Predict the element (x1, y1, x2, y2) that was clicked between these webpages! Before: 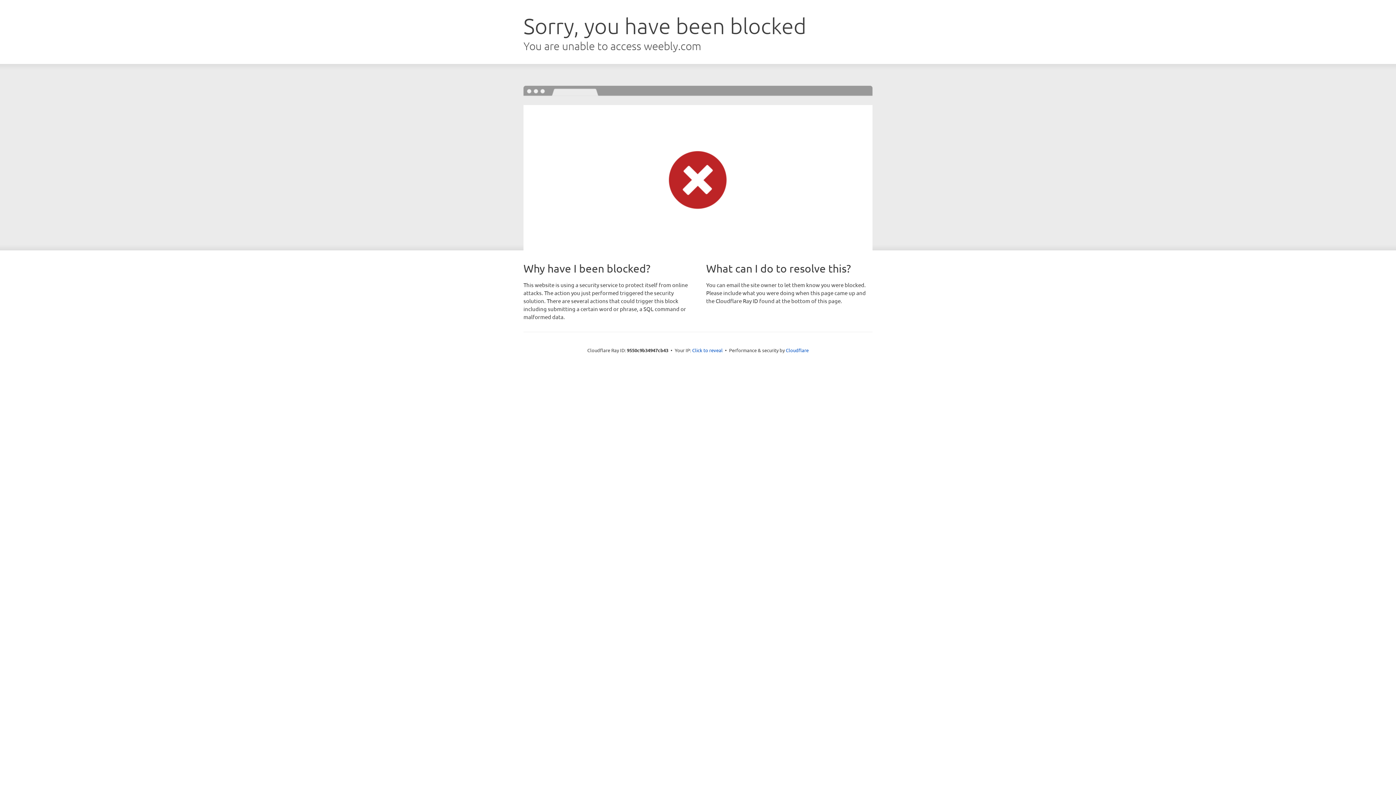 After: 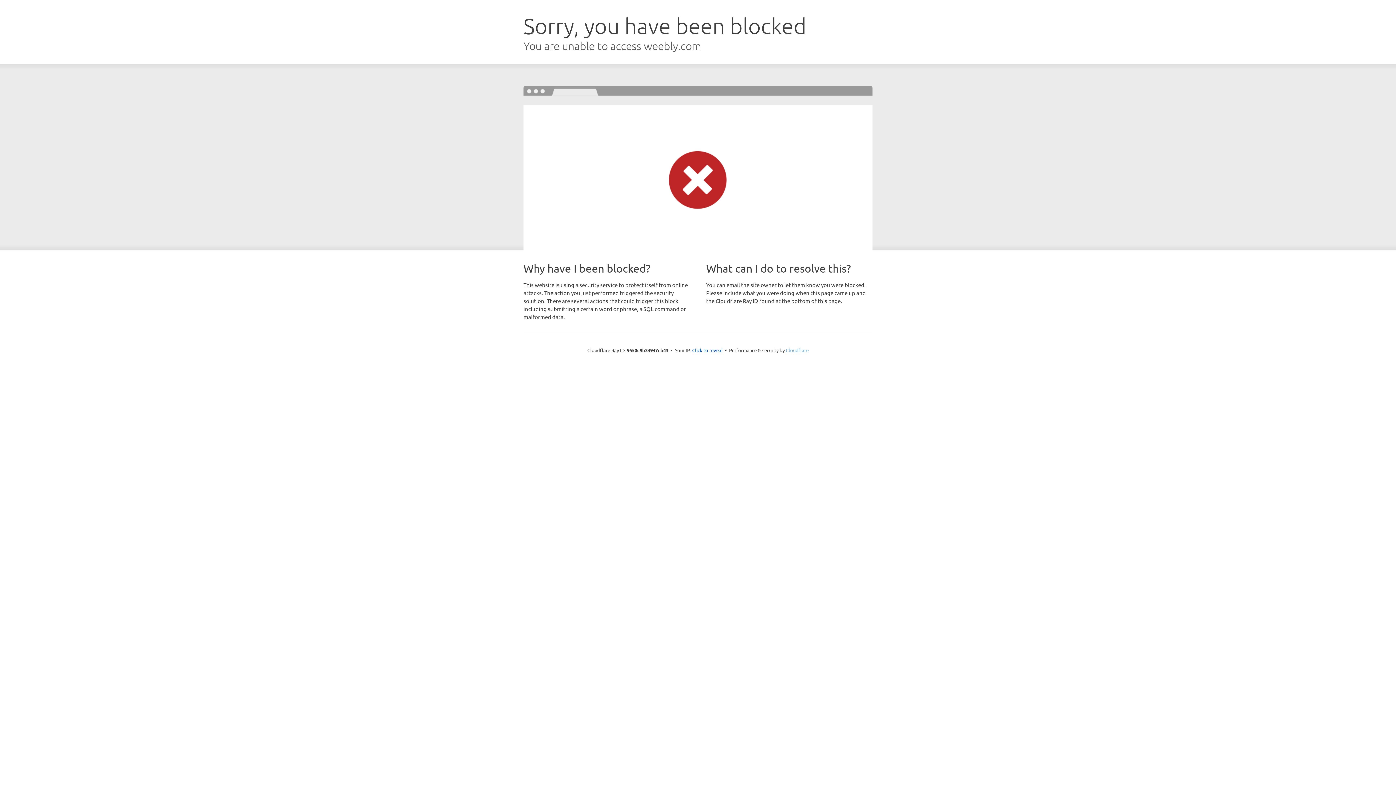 Action: bbox: (786, 347, 808, 353) label: Cloudflare